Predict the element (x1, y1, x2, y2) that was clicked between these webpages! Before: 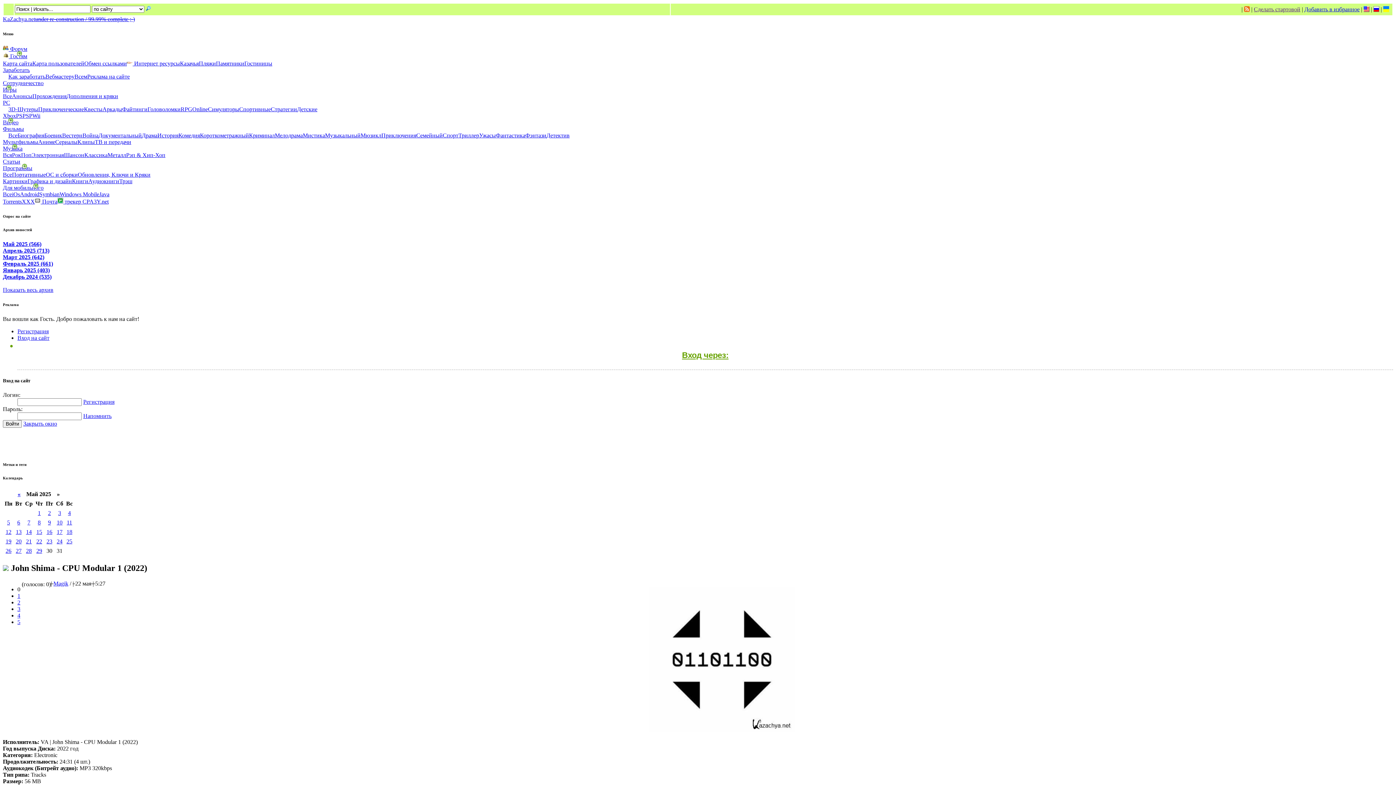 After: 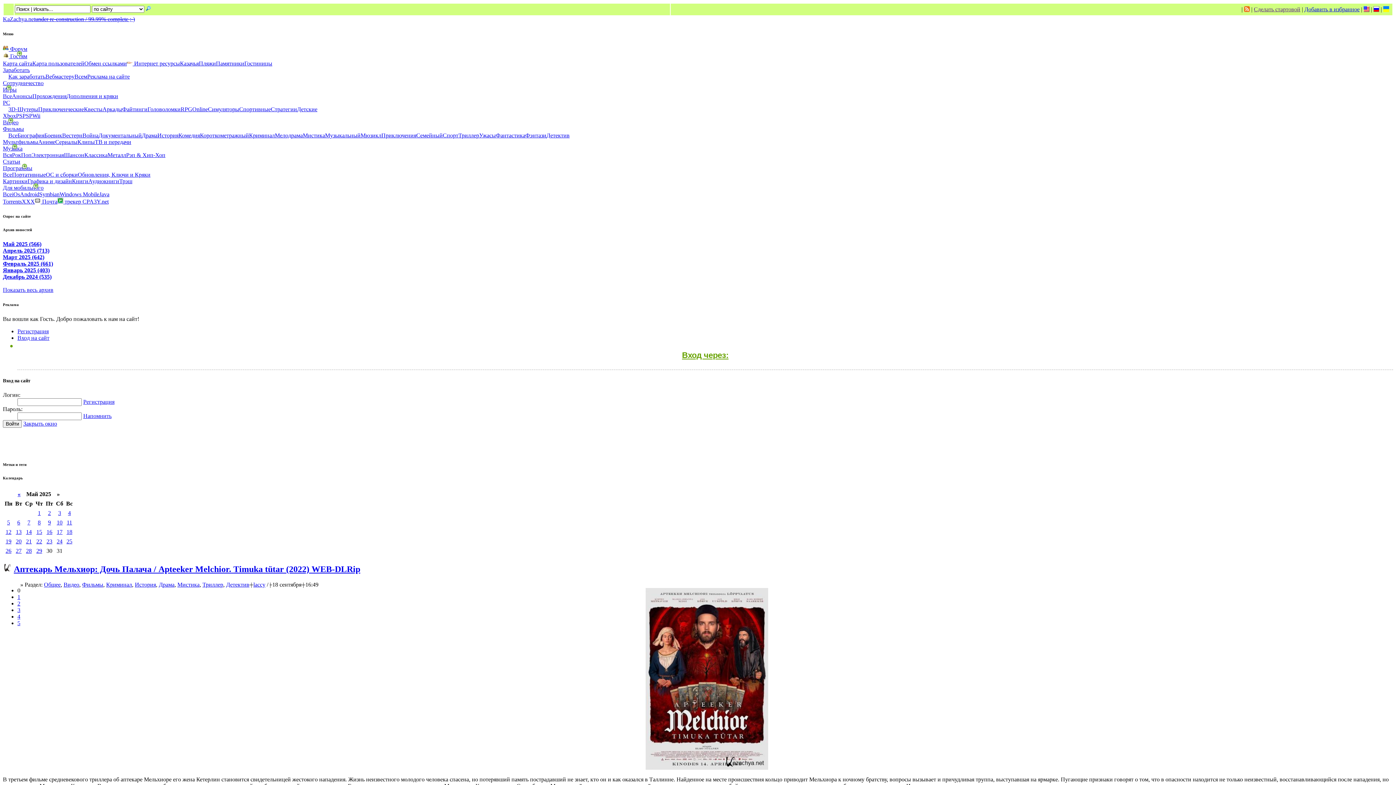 Action: label: Мистика bbox: (302, 132, 325, 138)